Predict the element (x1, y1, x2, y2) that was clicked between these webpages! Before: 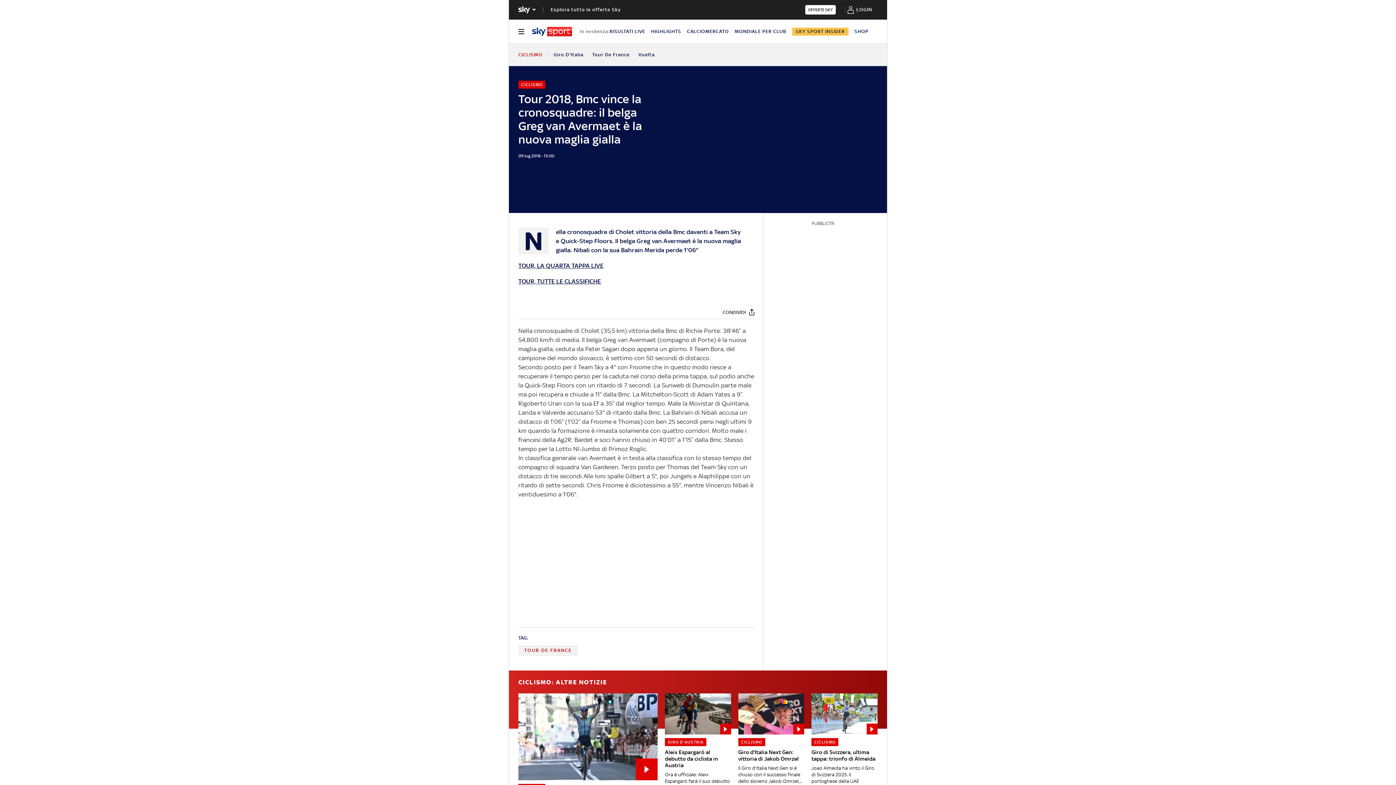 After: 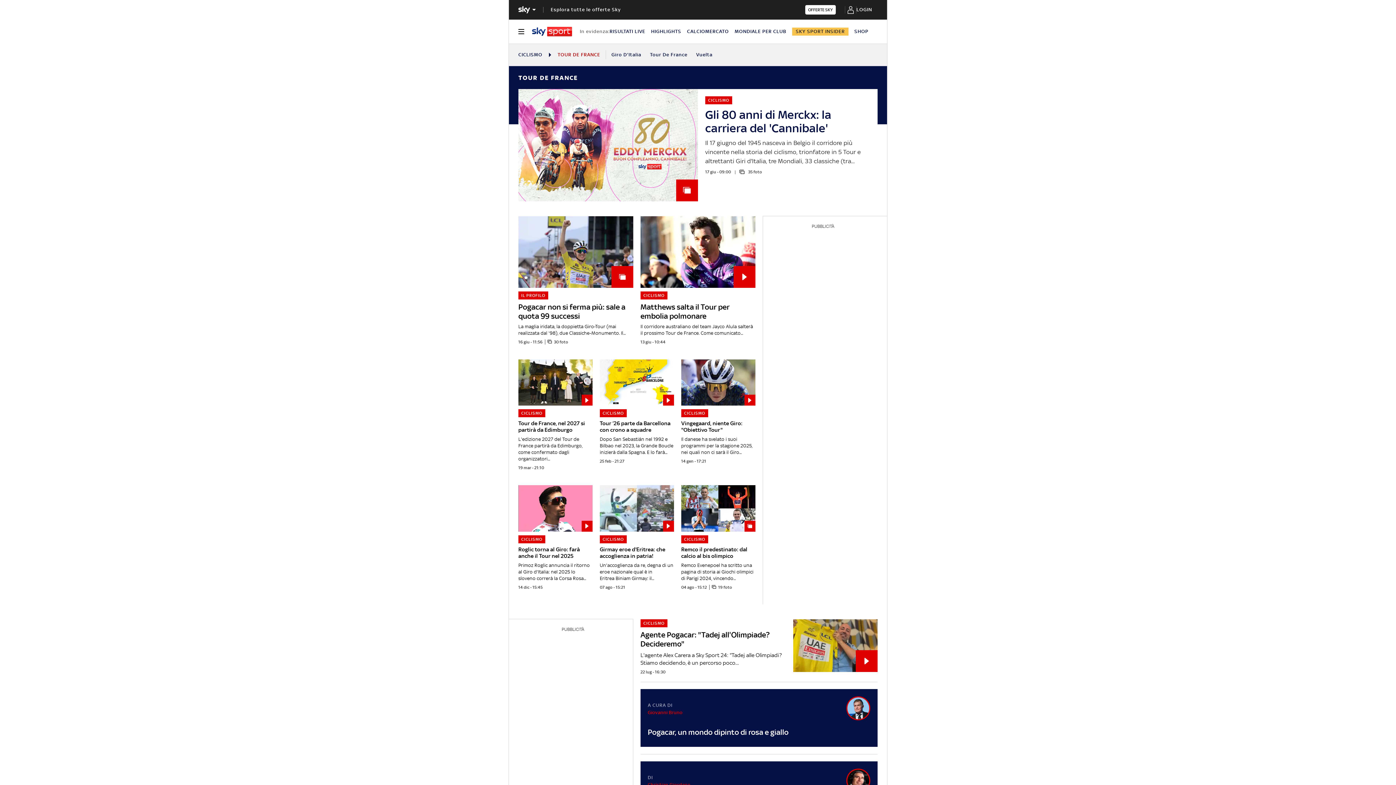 Action: label: TOUR, TUTTE LE CLASSIFICHE bbox: (518, 277, 601, 285)